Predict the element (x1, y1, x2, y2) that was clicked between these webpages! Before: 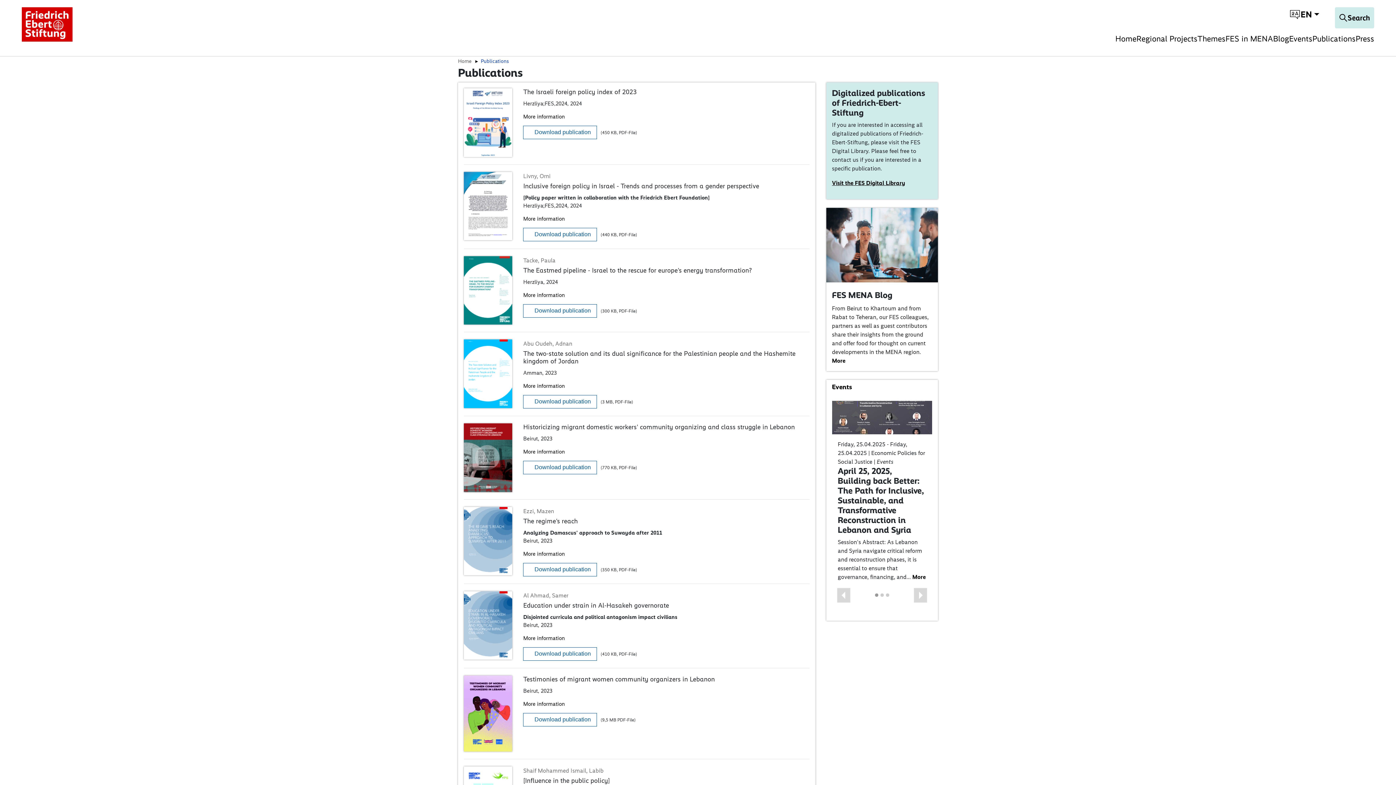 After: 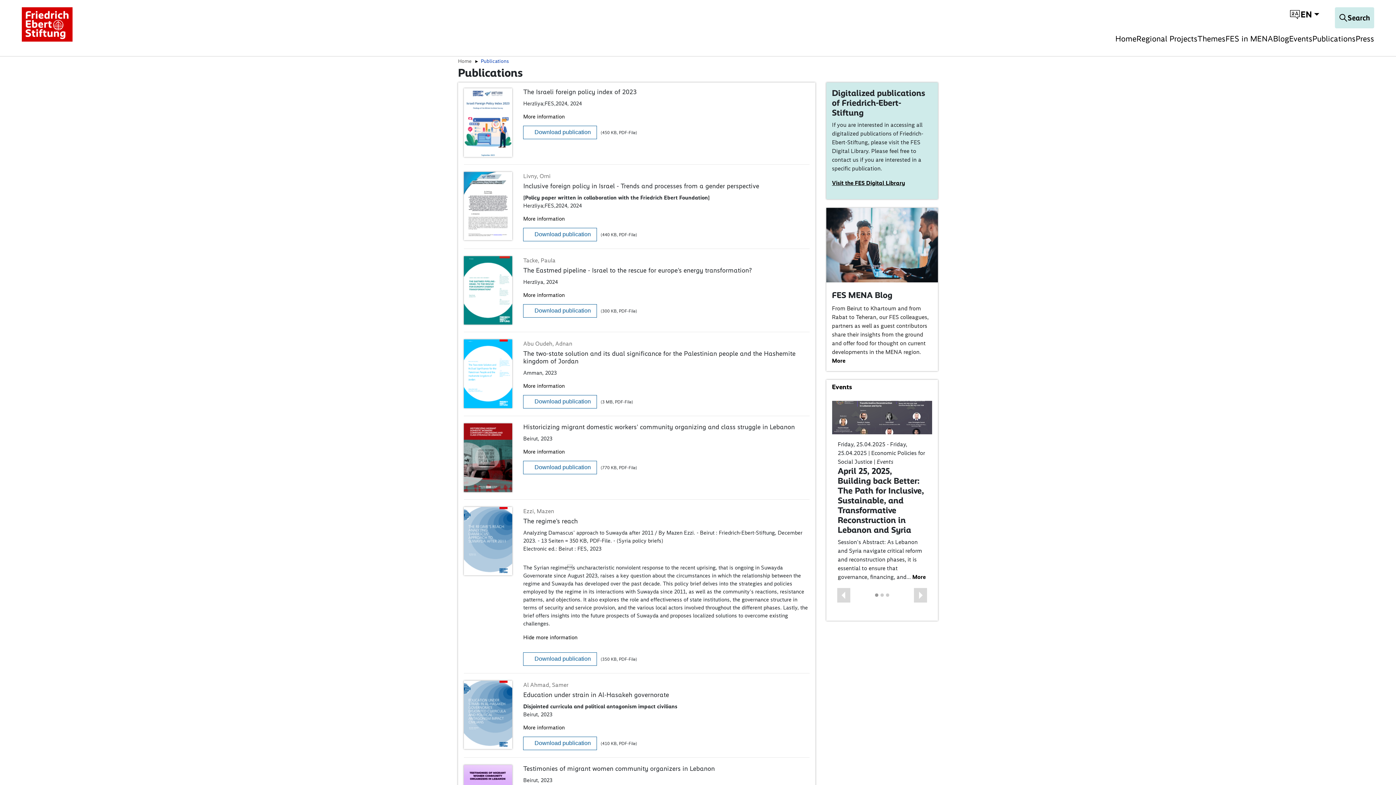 Action: label: More information bbox: (523, 550, 564, 557)